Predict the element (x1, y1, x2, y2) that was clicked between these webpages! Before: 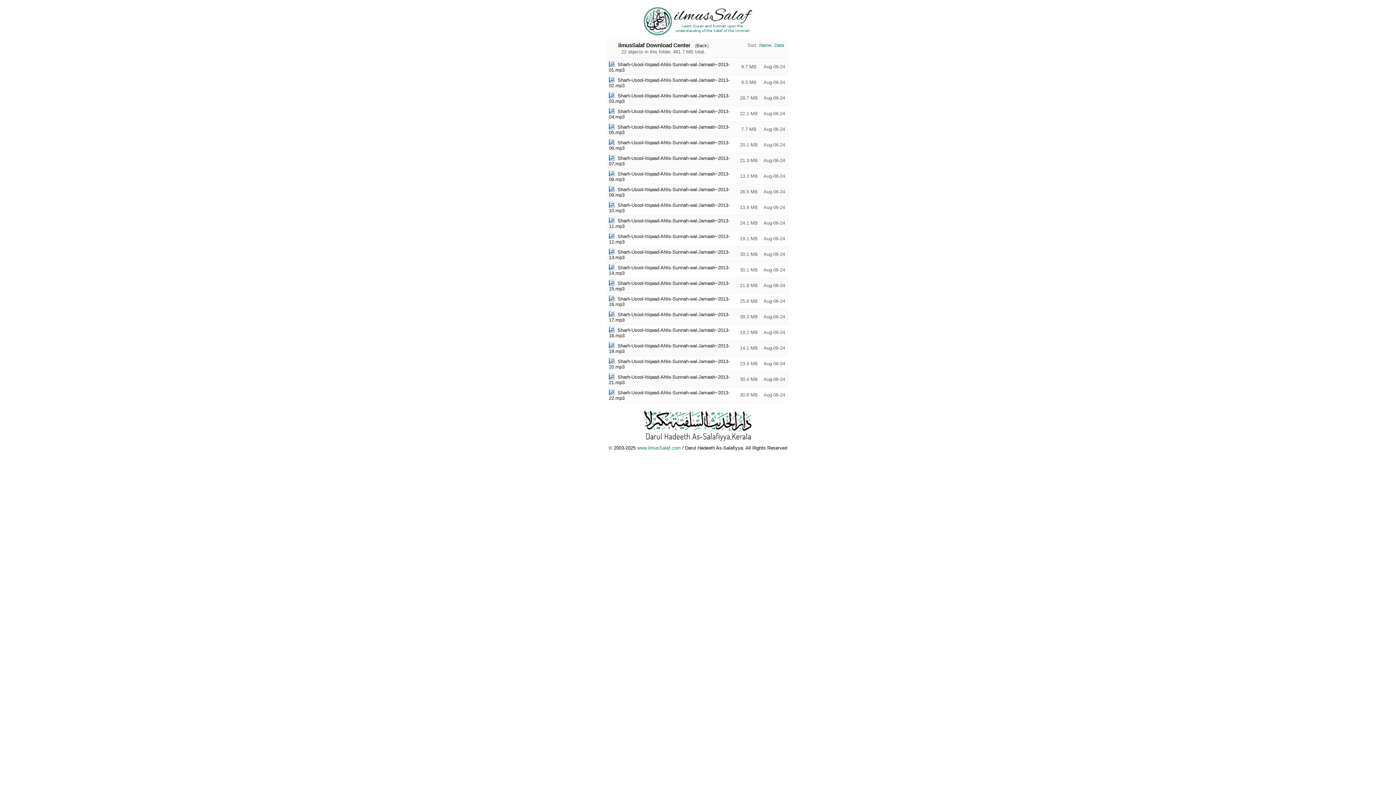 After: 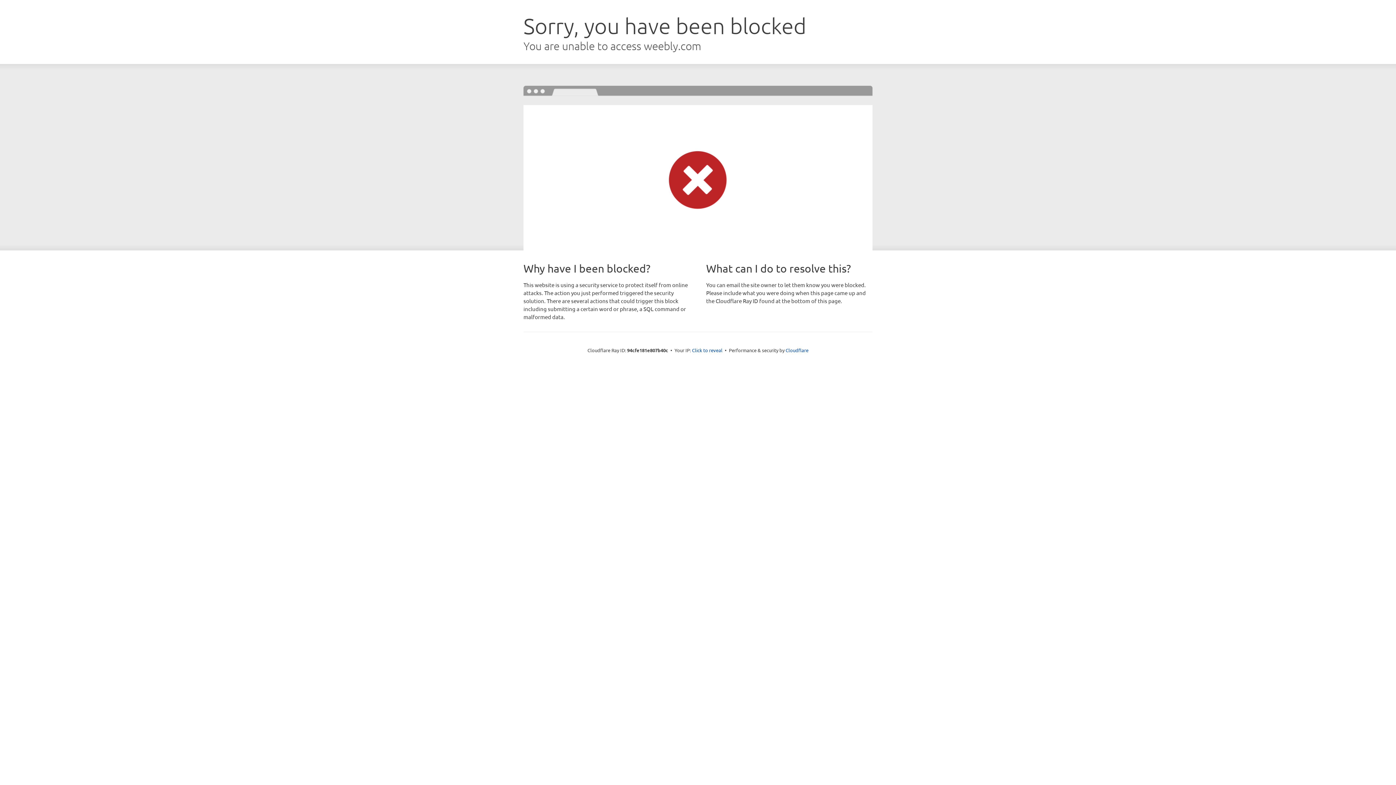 Action: label: www.ilmusSalaf.com bbox: (637, 445, 680, 450)